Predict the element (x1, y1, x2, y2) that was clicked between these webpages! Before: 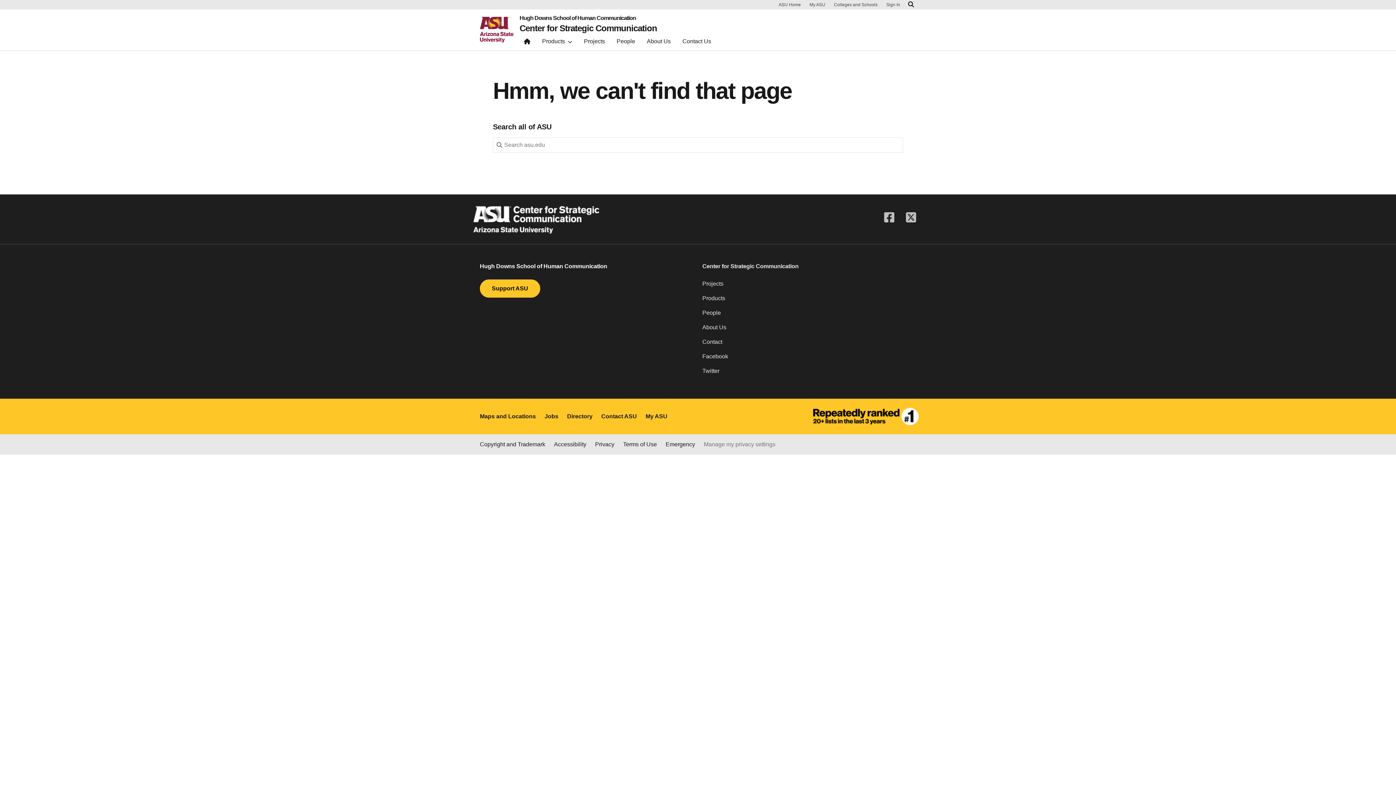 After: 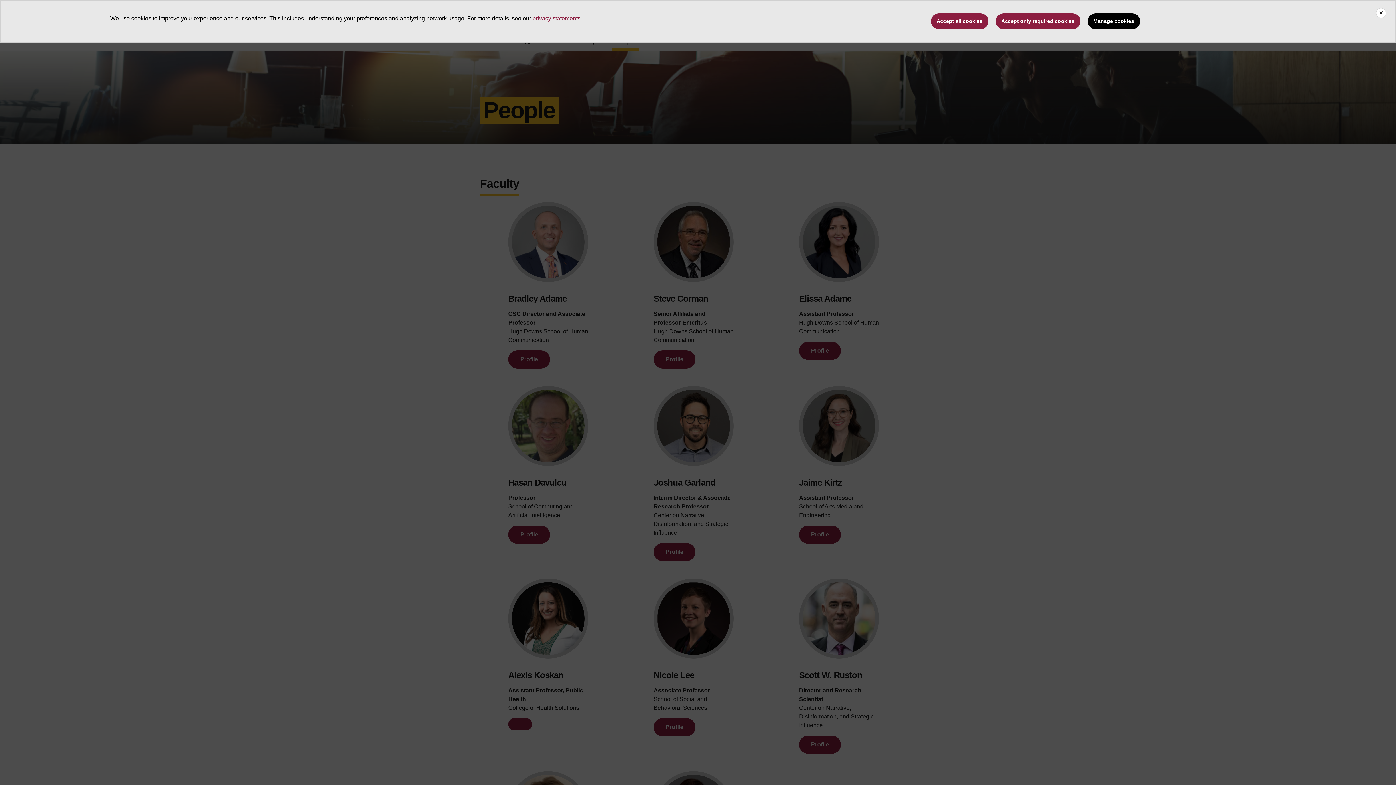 Action: bbox: (702, 308, 916, 323) label: People